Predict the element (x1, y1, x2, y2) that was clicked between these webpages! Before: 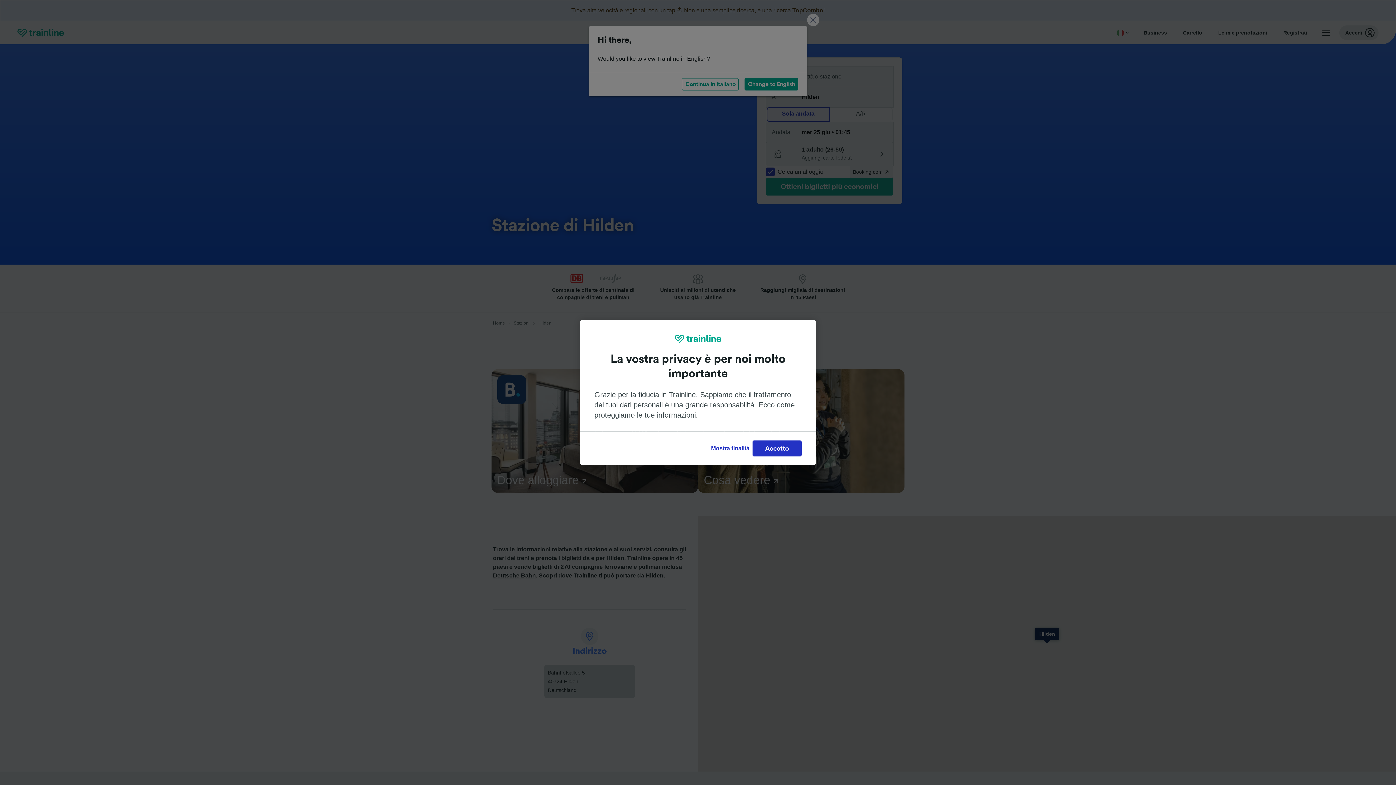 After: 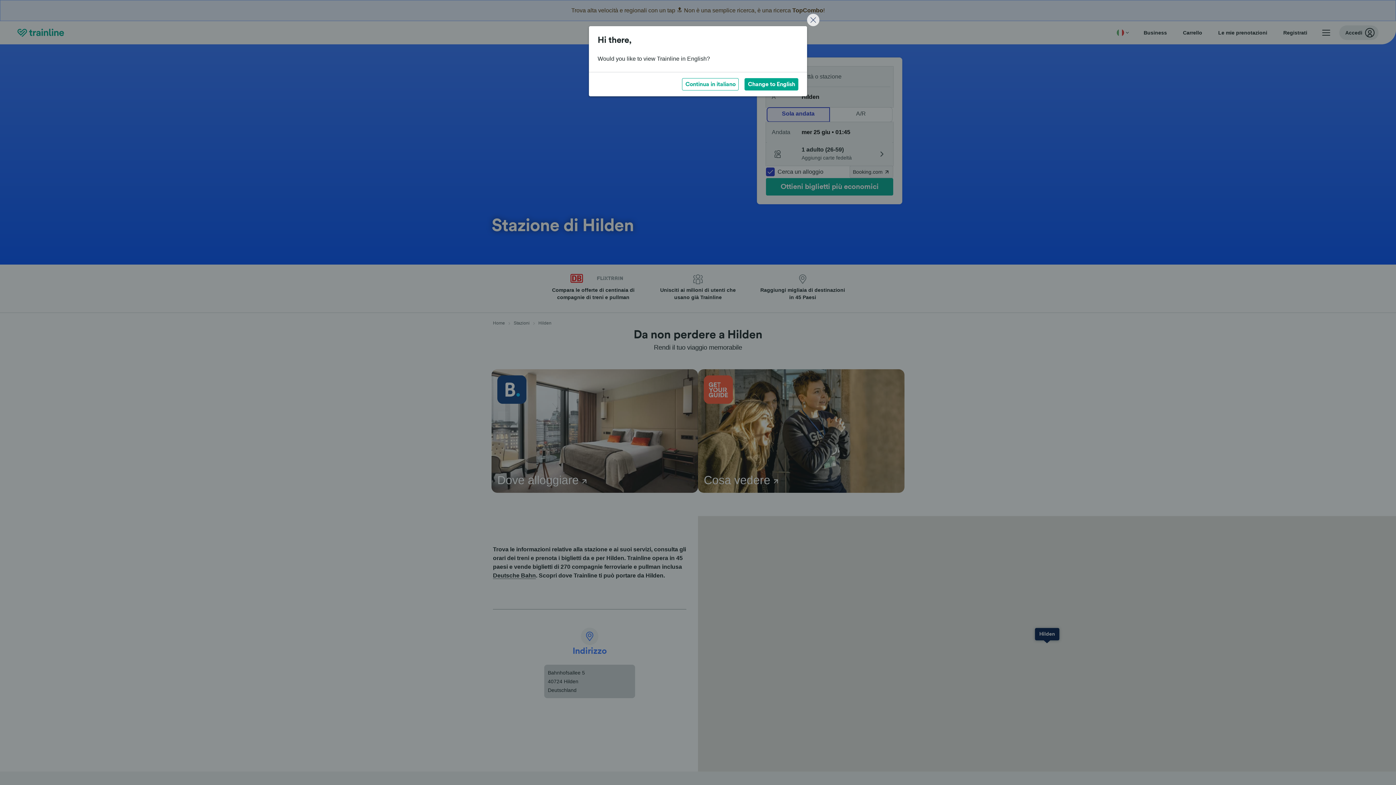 Action: bbox: (752, 440, 801, 456) label: Accetto